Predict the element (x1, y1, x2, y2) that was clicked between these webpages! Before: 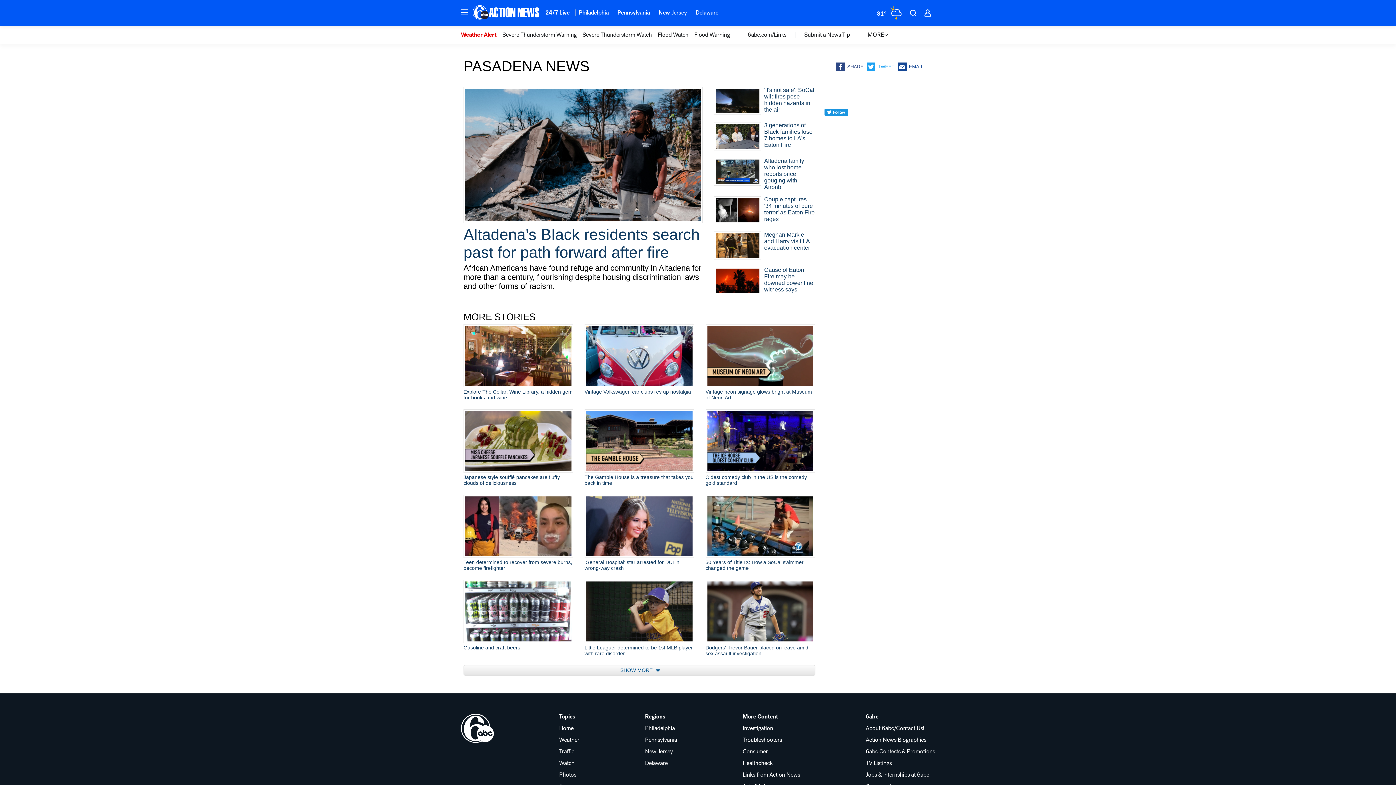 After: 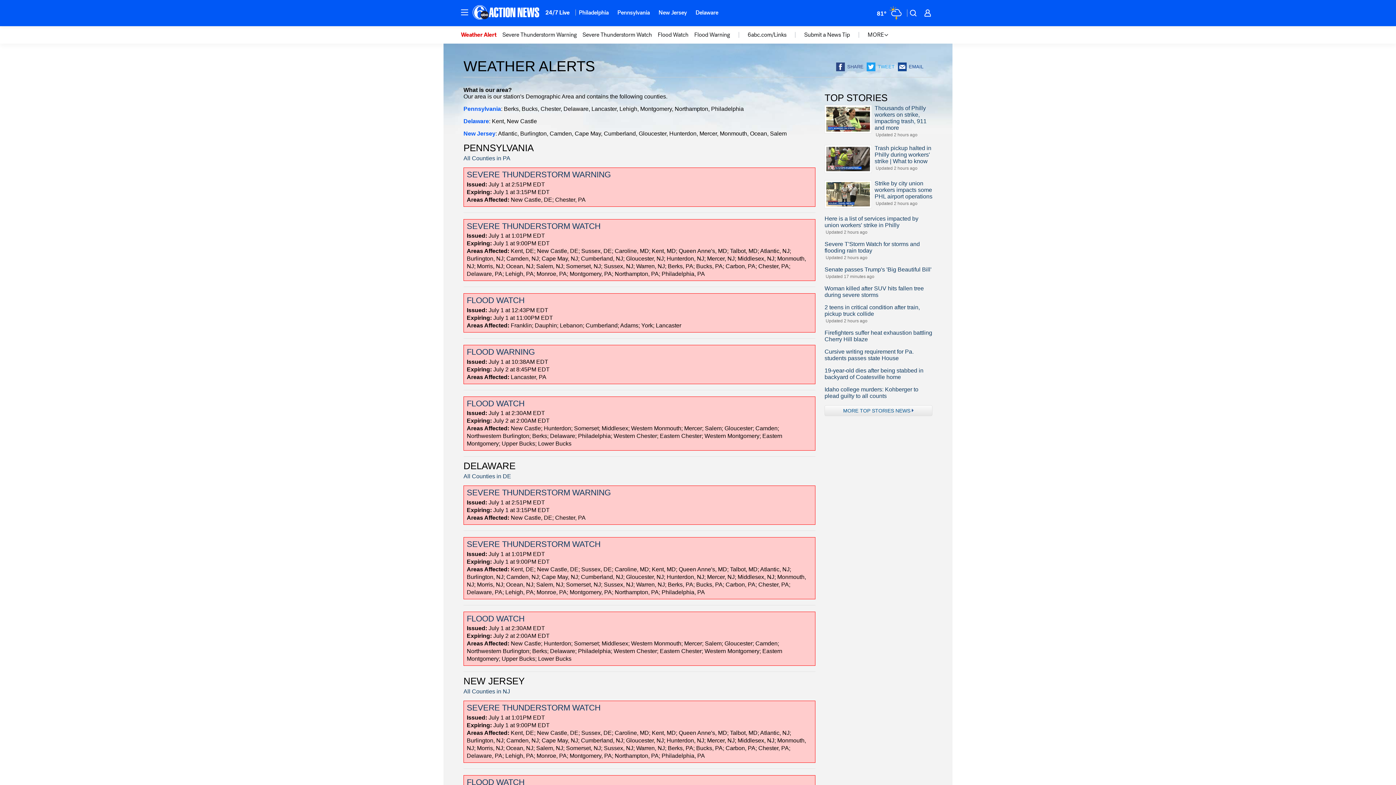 Action: bbox: (582, 31, 652, 38) label: wpvi-subnavigation-menu-weather-alert-1